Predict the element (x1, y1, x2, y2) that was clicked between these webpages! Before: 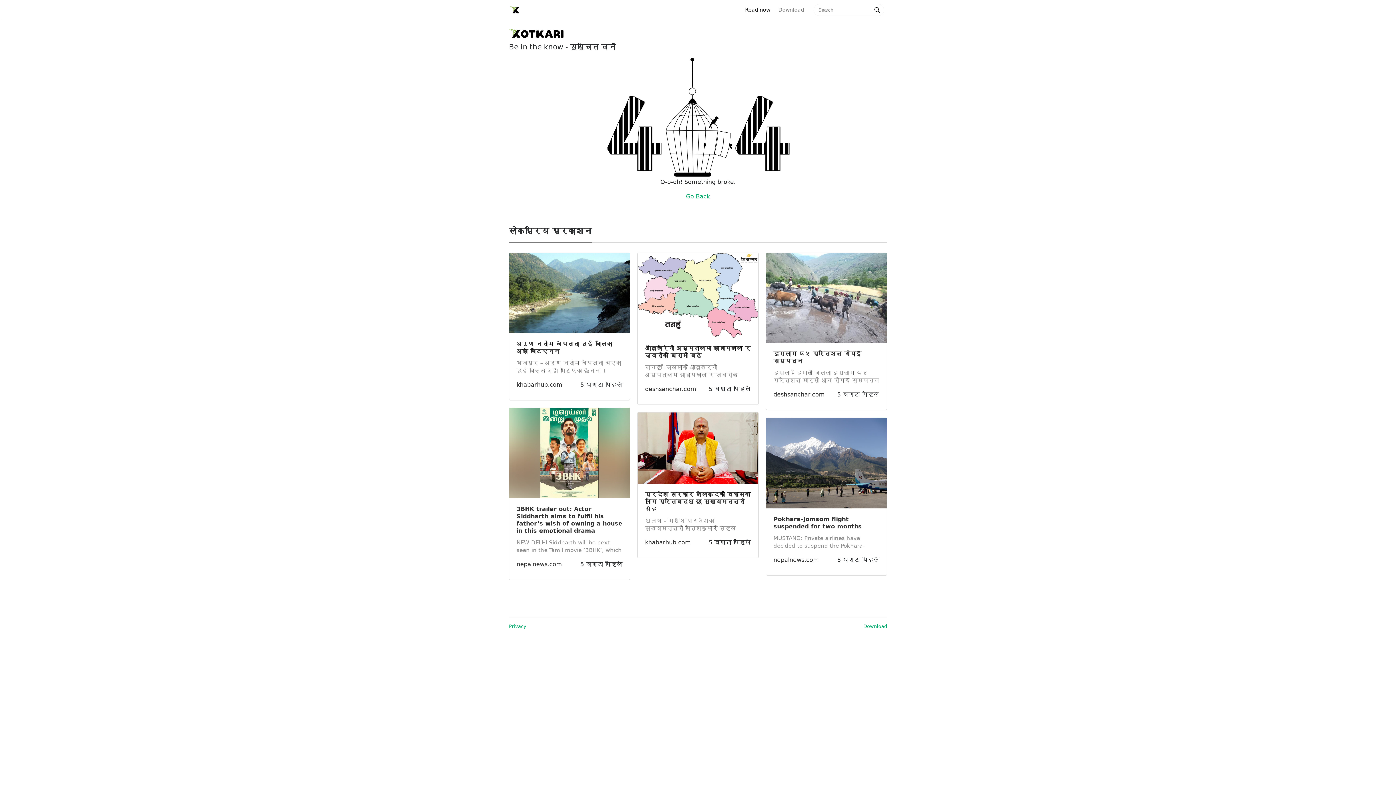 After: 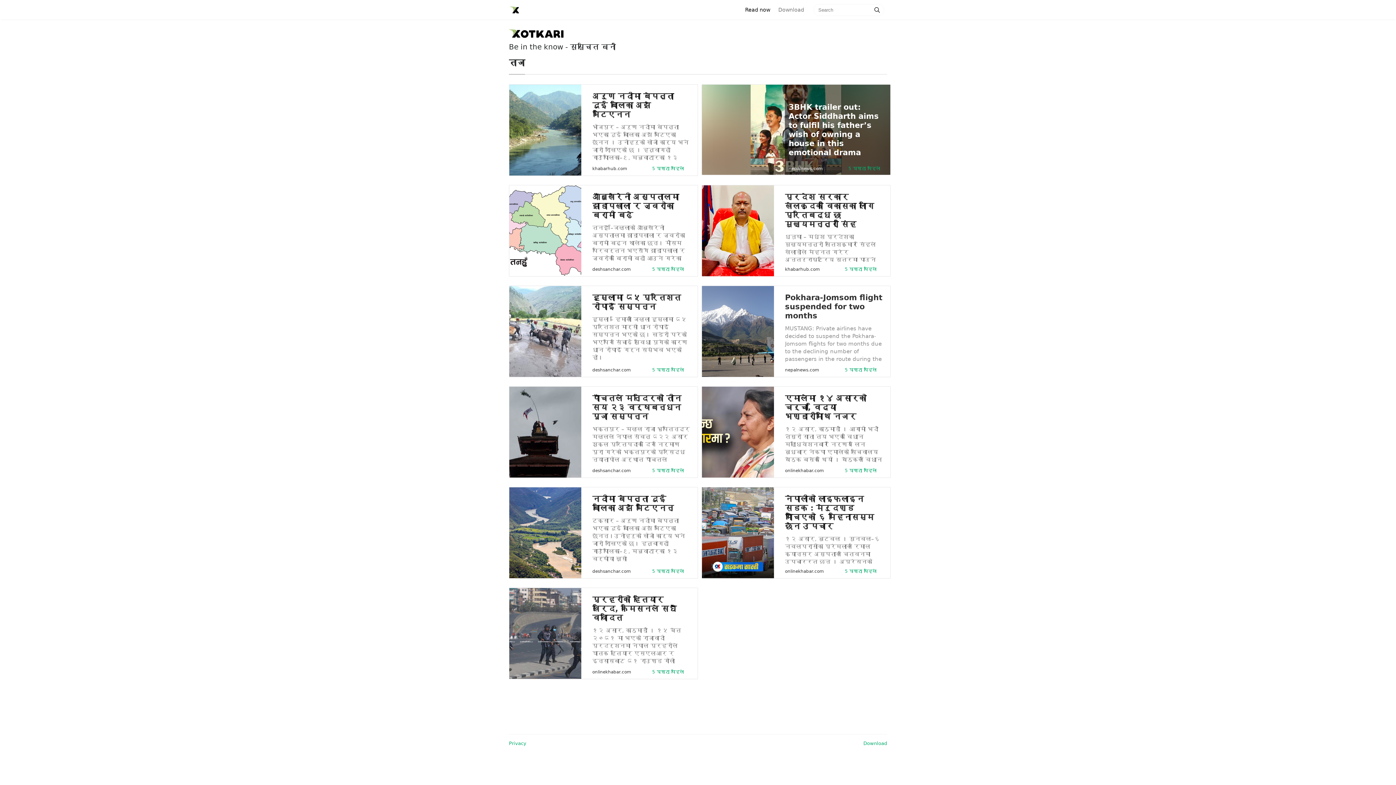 Action: bbox: (509, 2, 521, 16)